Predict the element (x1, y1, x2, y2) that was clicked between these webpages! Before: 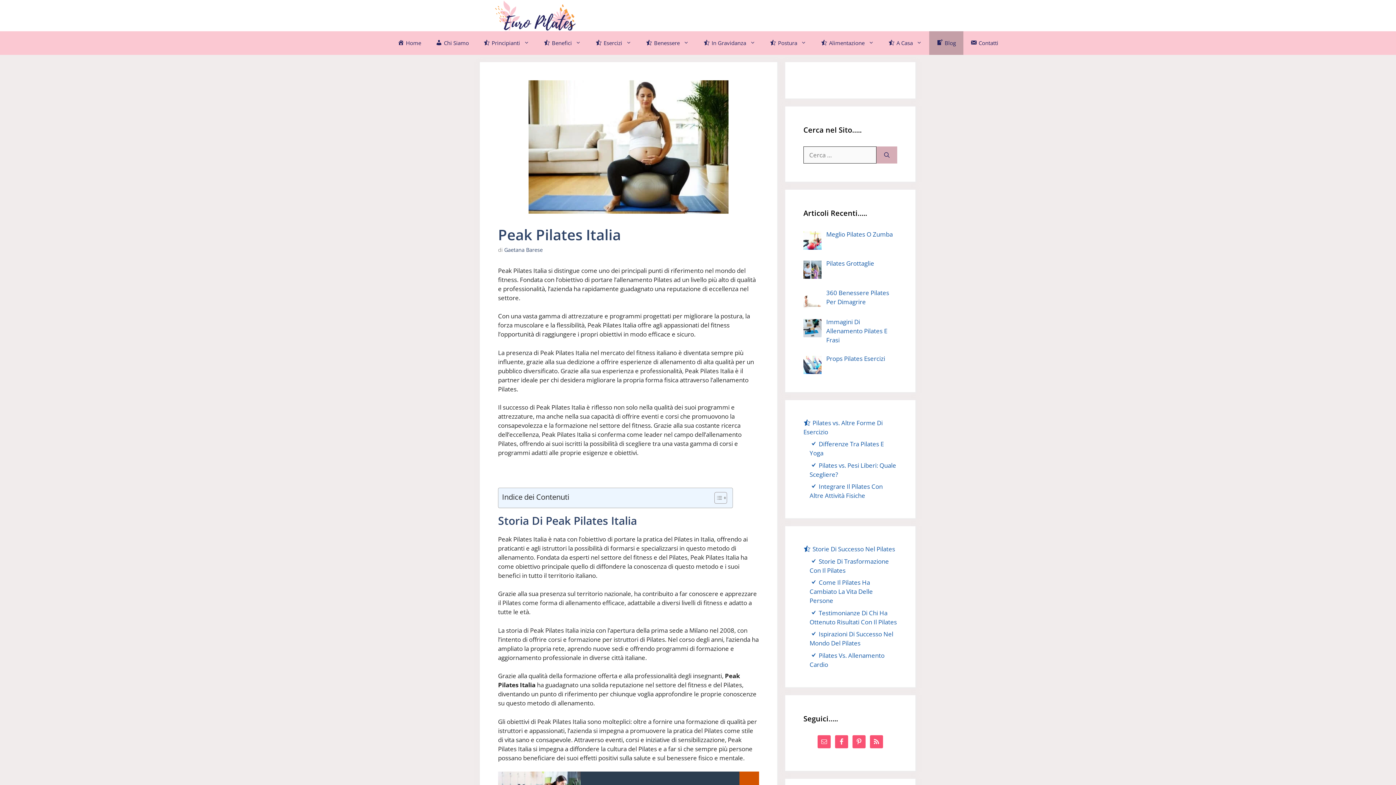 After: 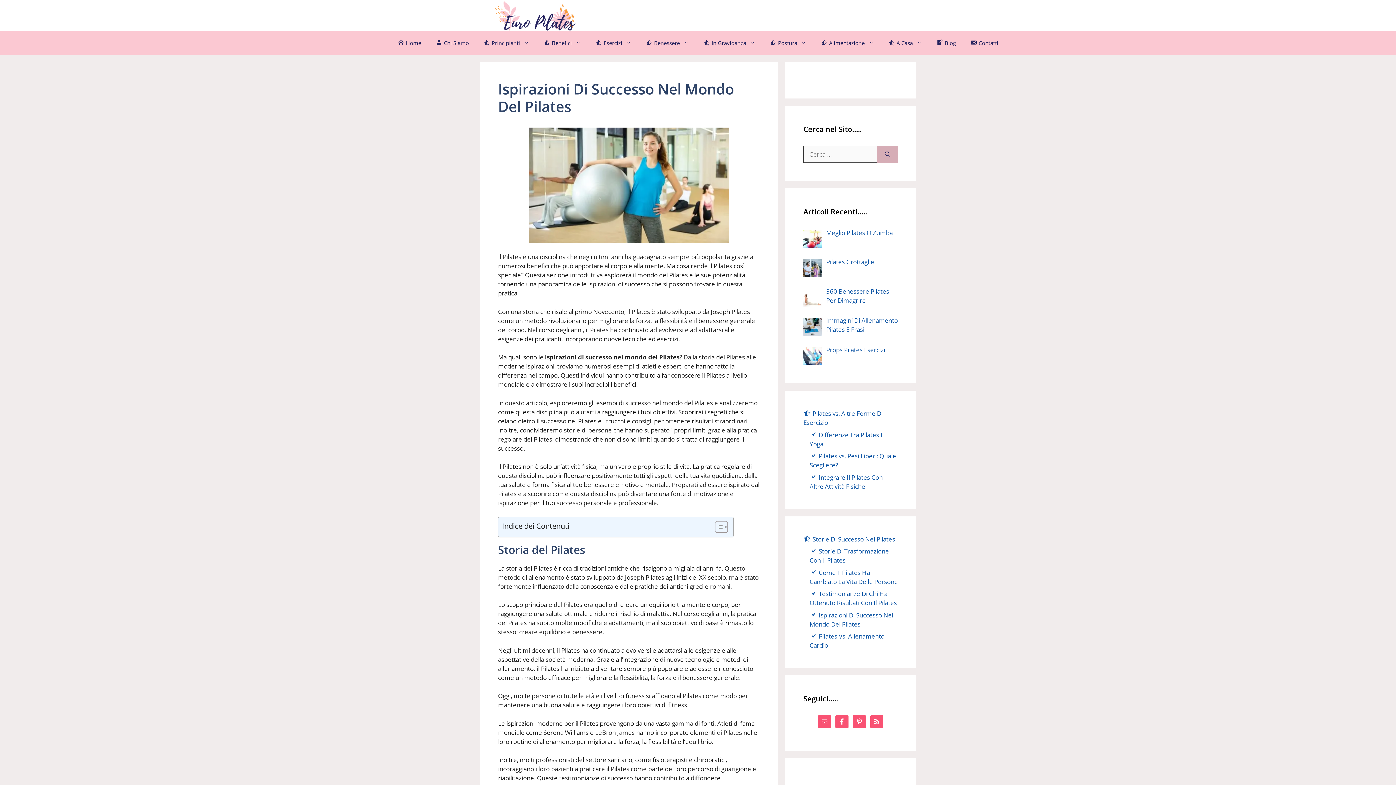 Action: bbox: (809, 630, 893, 647) label: Ispirazioni Di Successo Nel Mondo Del Pilates